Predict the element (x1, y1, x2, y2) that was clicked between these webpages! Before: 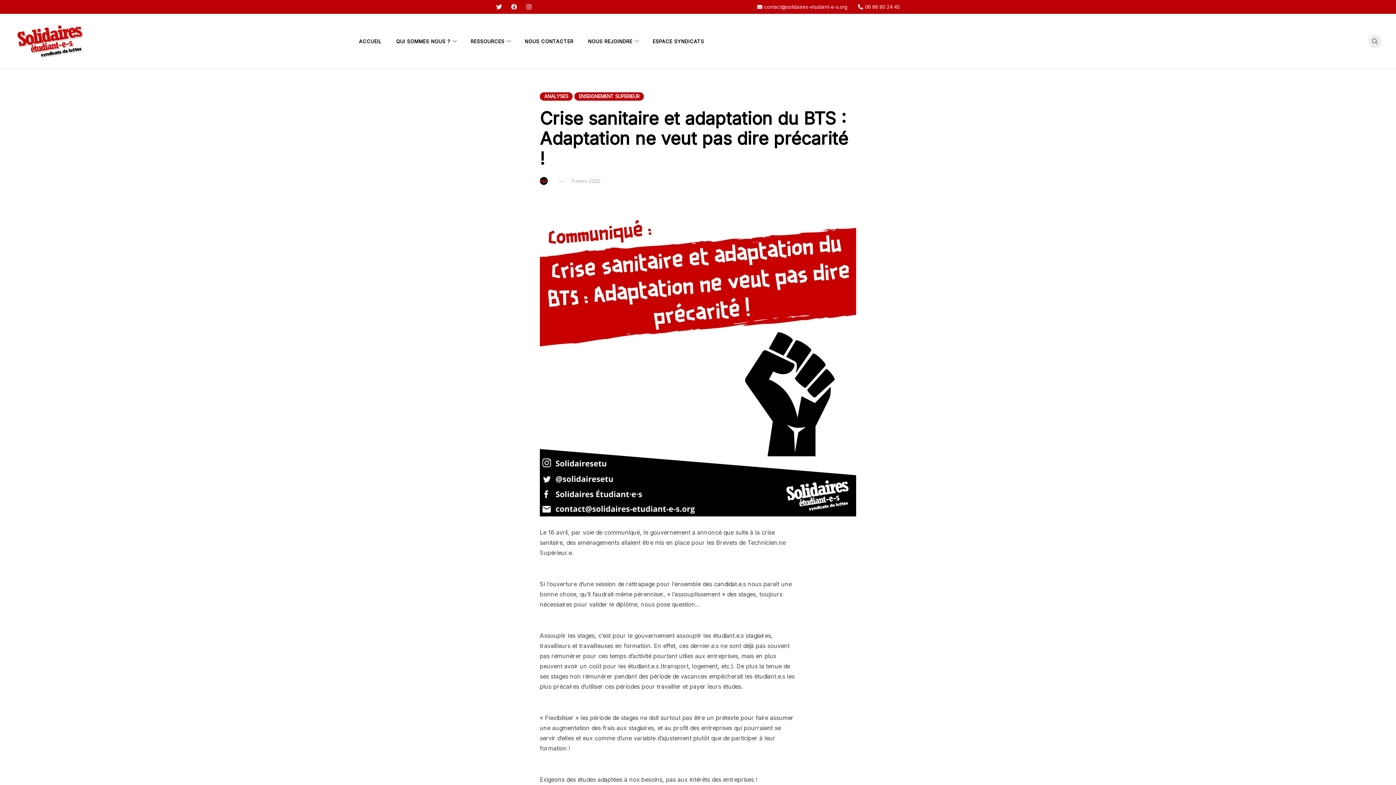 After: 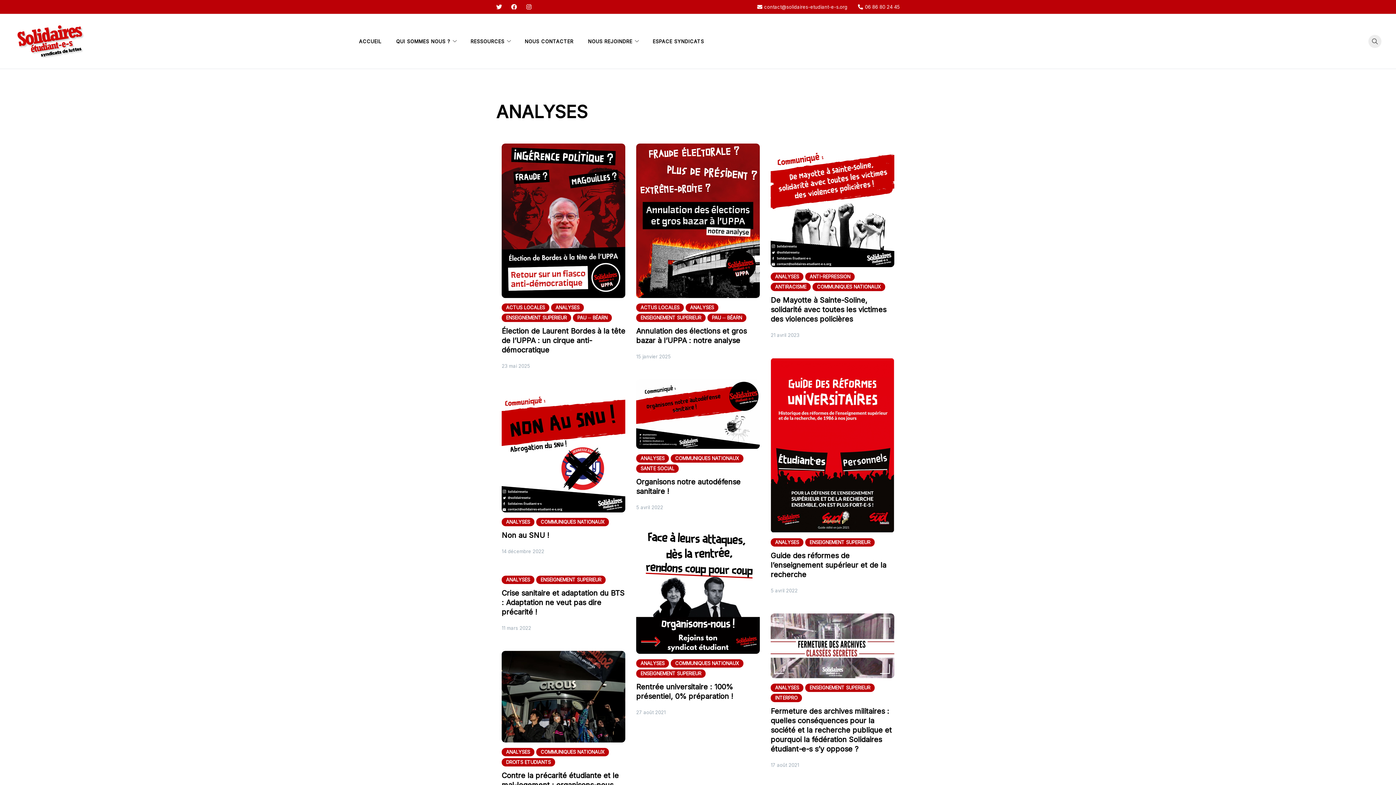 Action: bbox: (540, 92, 572, 100) label: ANALYSES